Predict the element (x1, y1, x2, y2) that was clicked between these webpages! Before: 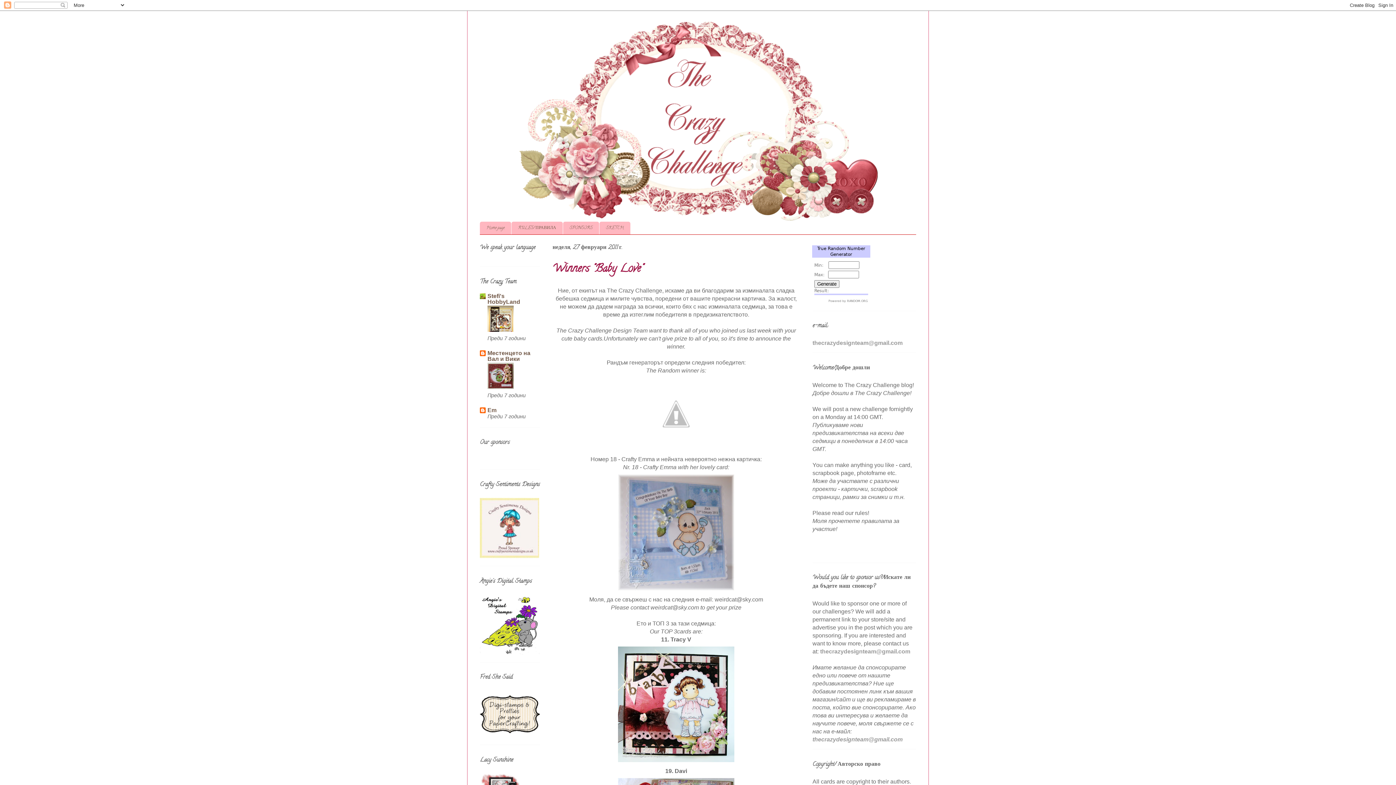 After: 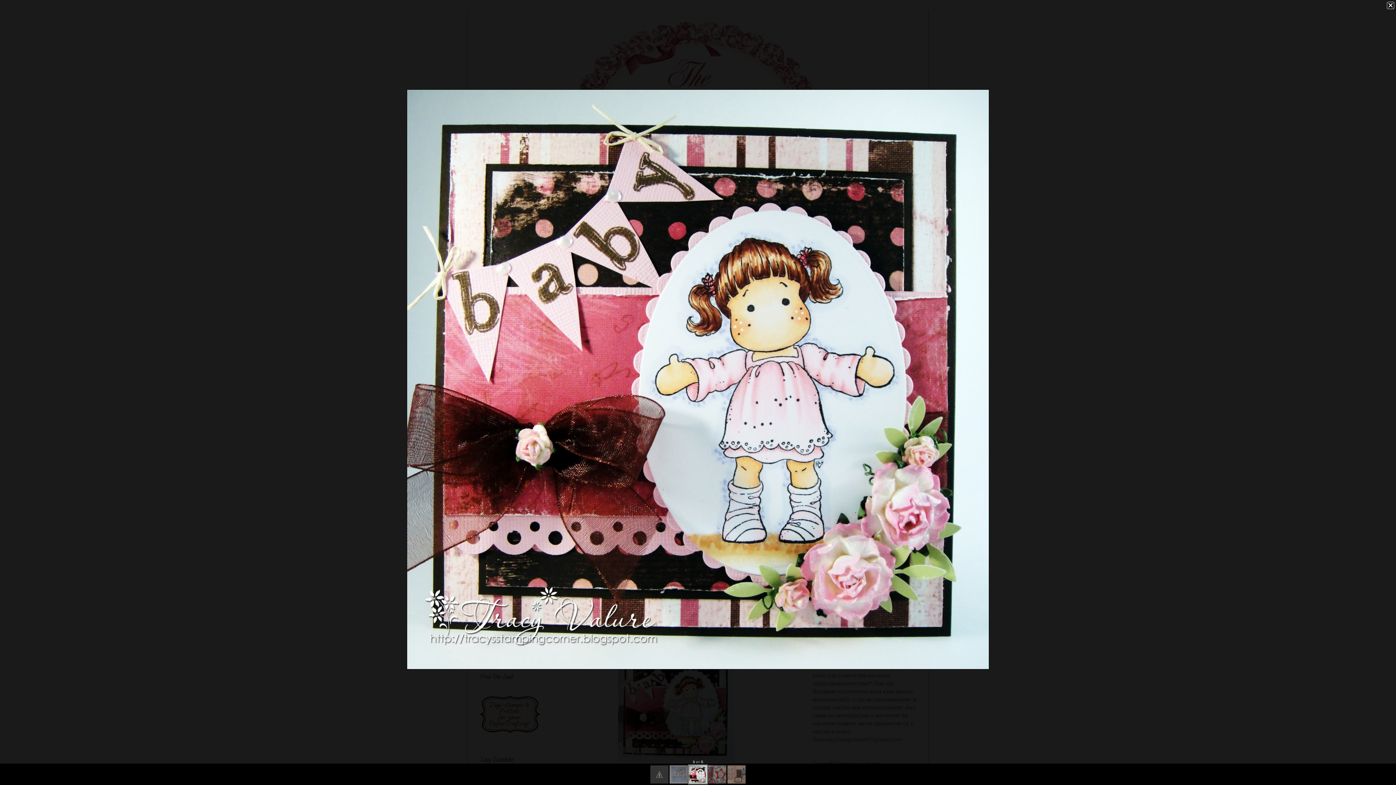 Action: bbox: (615, 760, 737, 766)